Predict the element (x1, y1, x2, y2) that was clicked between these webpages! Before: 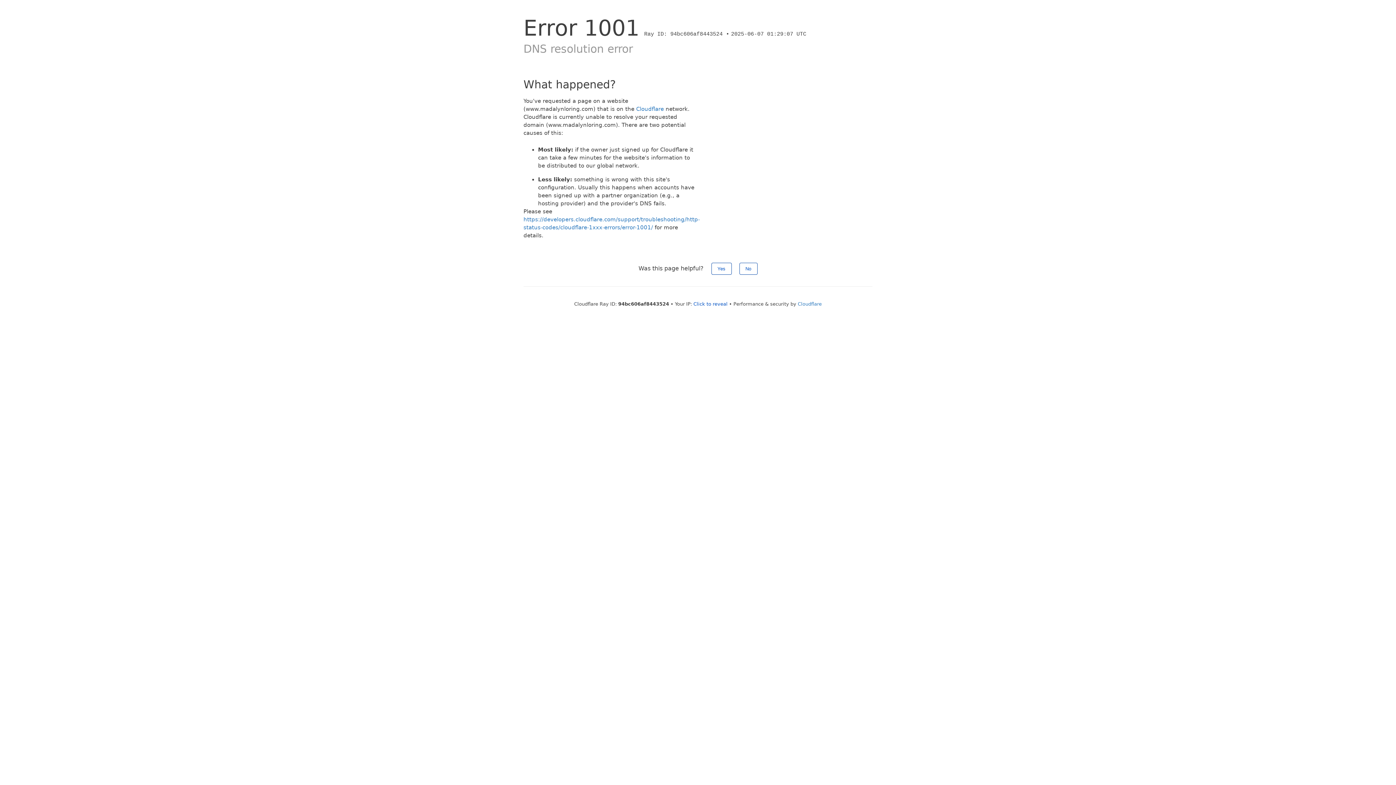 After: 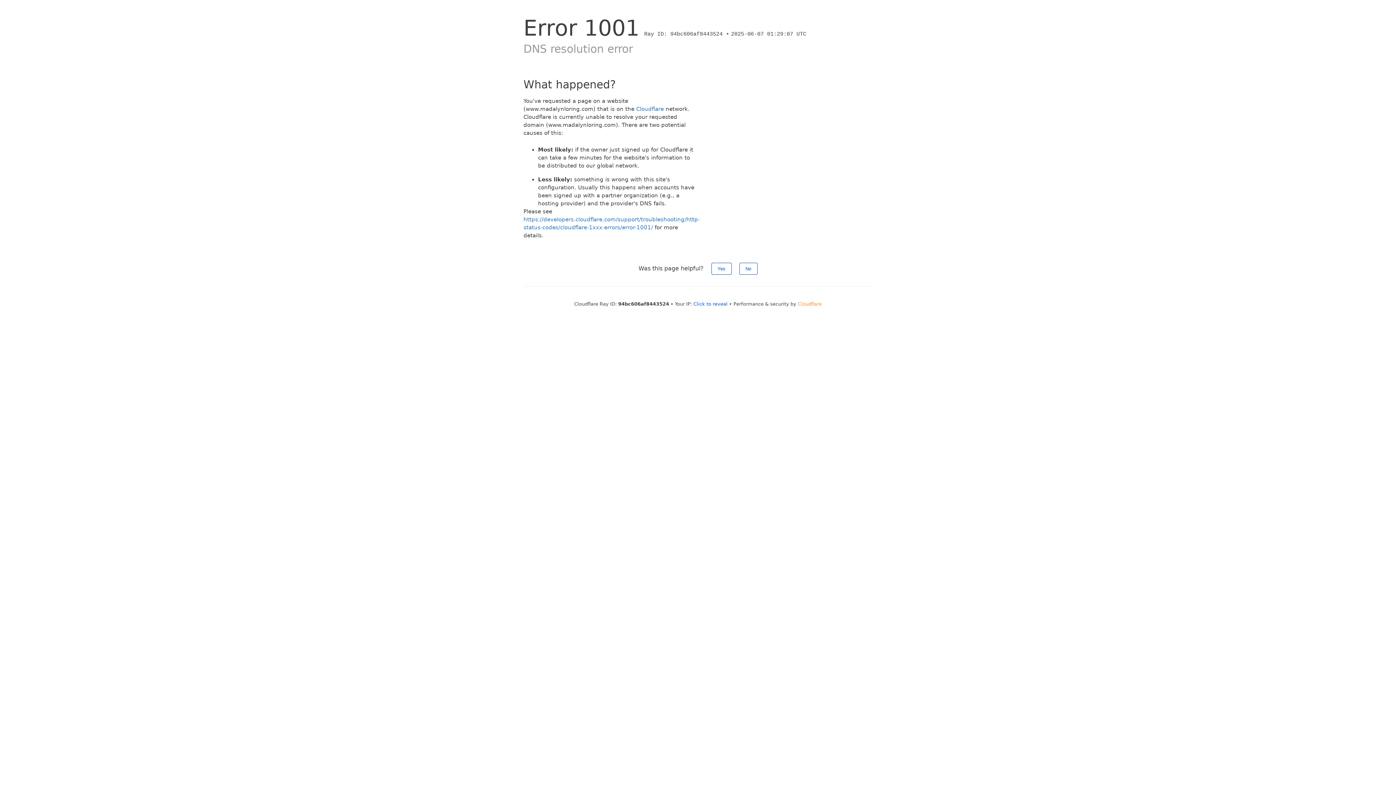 Action: label: Cloudflare bbox: (798, 301, 822, 306)